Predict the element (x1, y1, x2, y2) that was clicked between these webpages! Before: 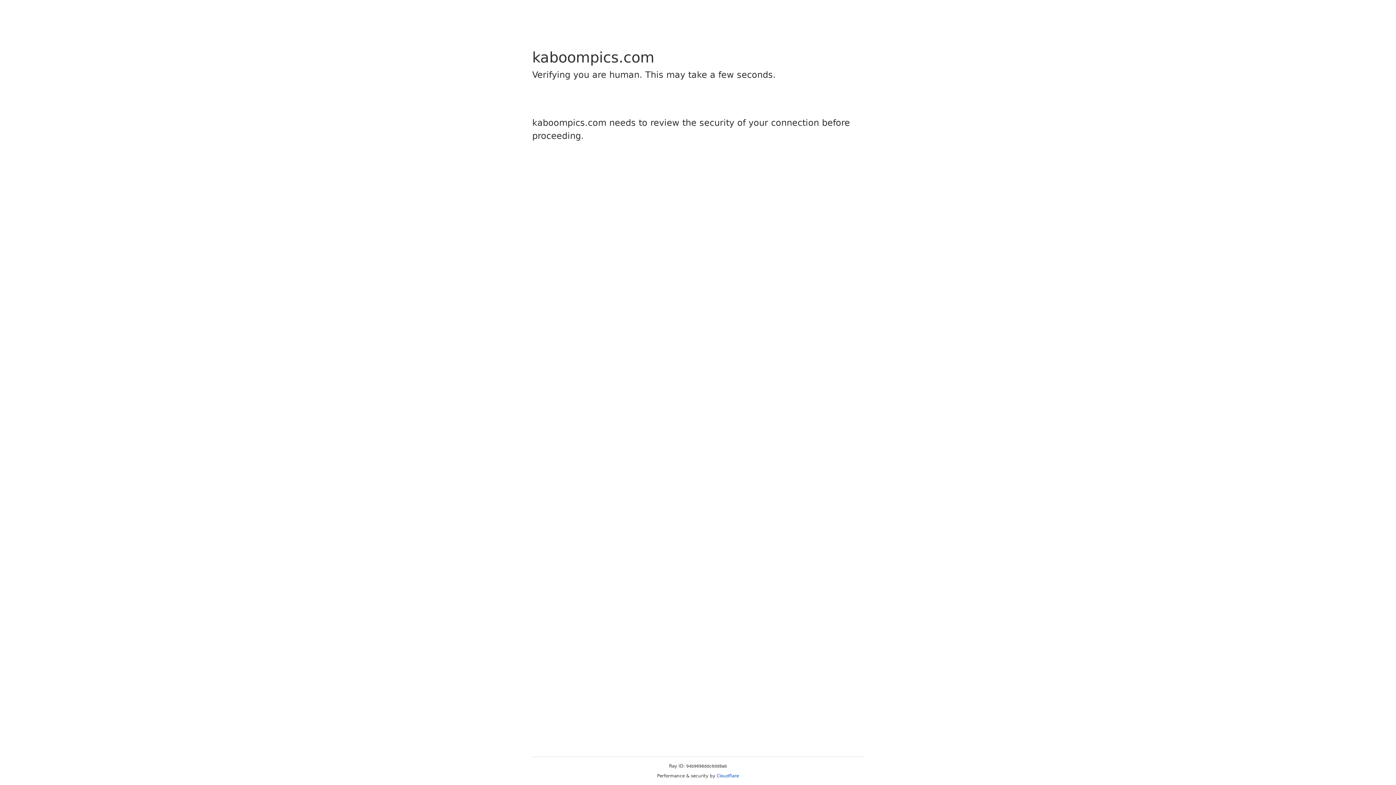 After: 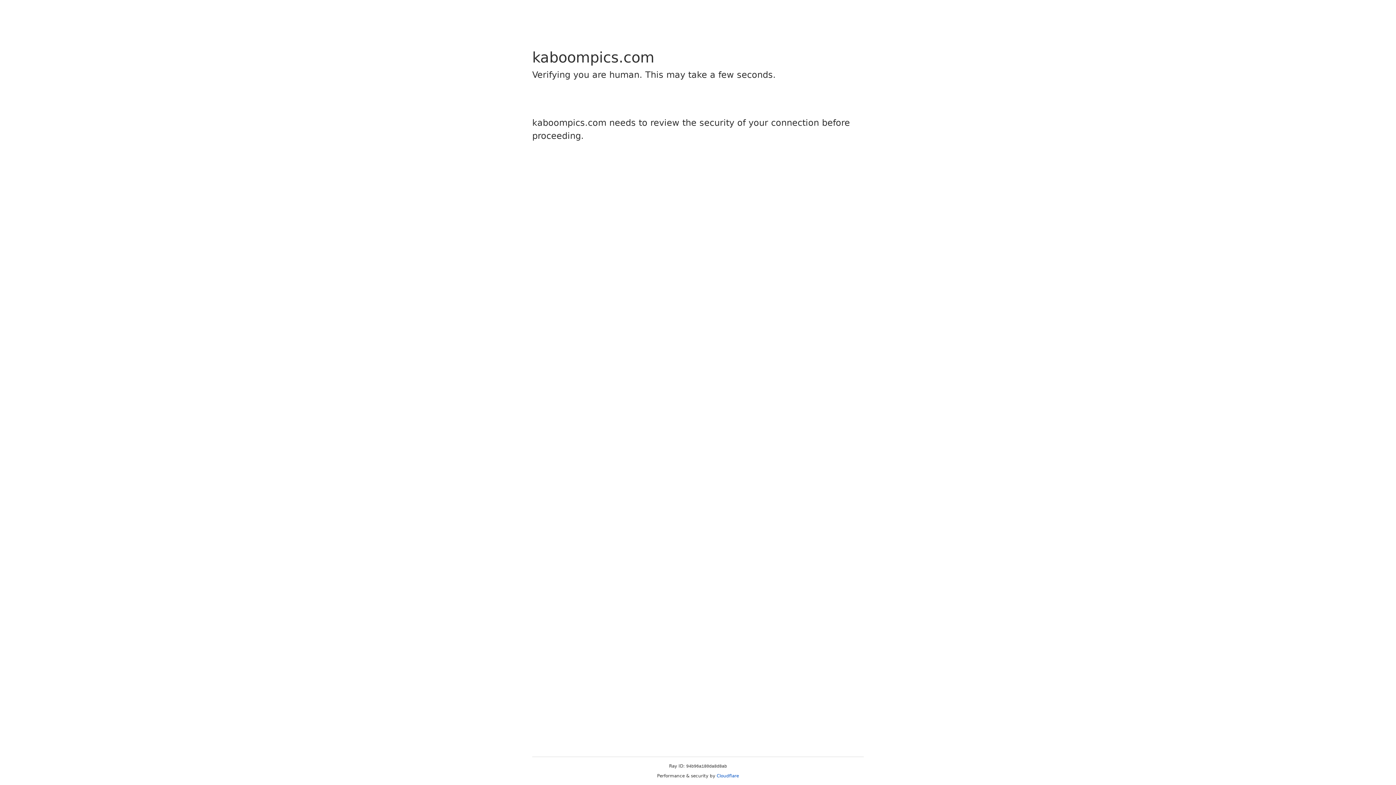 Action: bbox: (716, 773, 739, 778) label: Cloudflare